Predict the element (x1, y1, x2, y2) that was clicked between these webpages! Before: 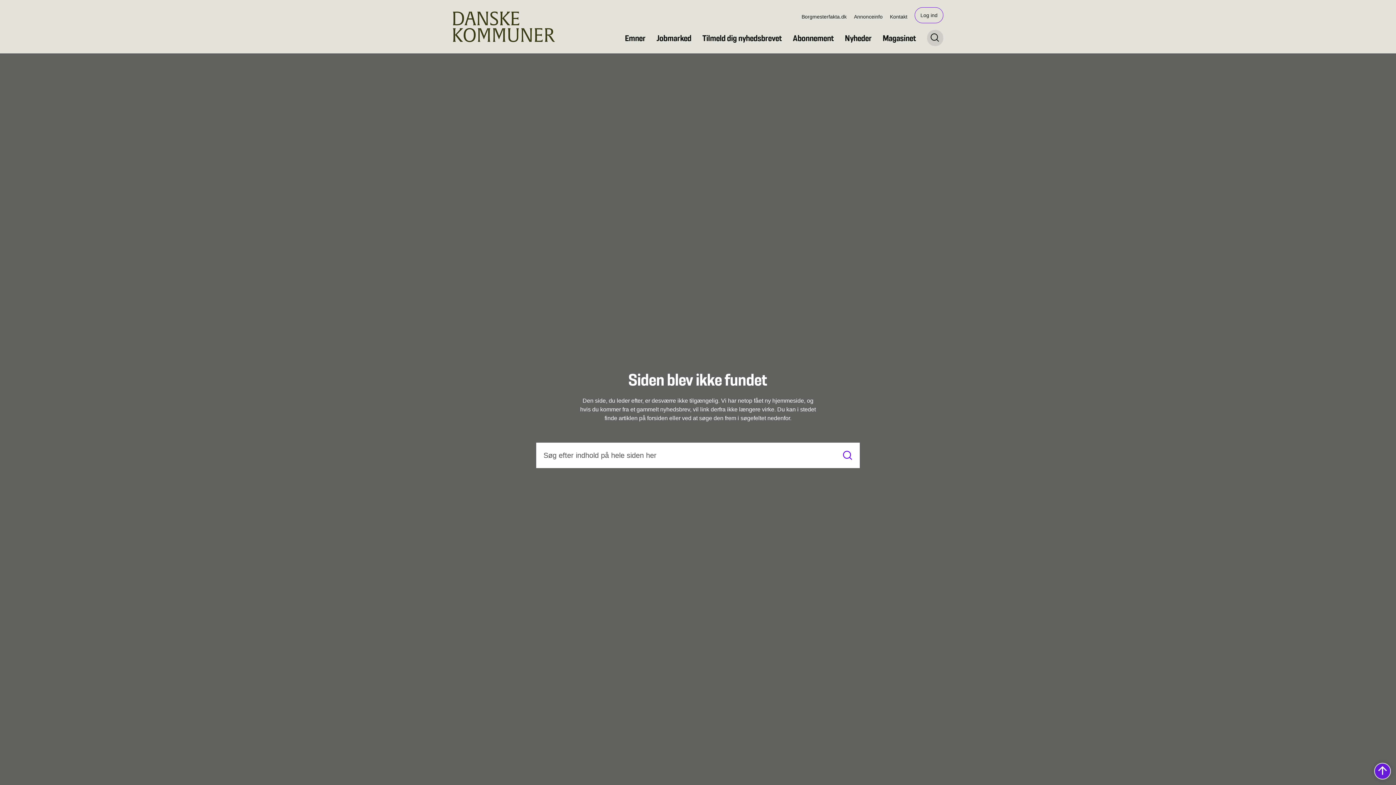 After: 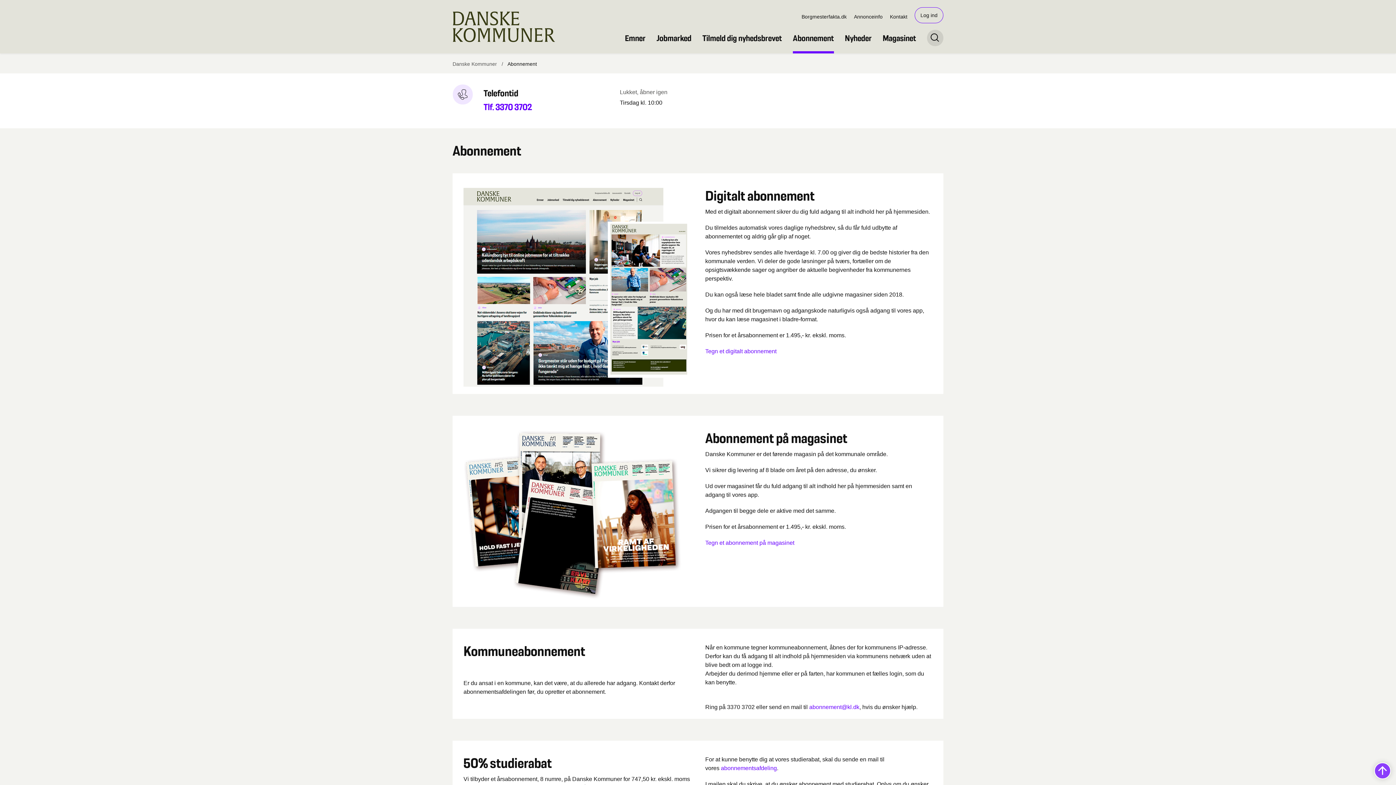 Action: bbox: (793, 26, 834, 53) label: Abonnement